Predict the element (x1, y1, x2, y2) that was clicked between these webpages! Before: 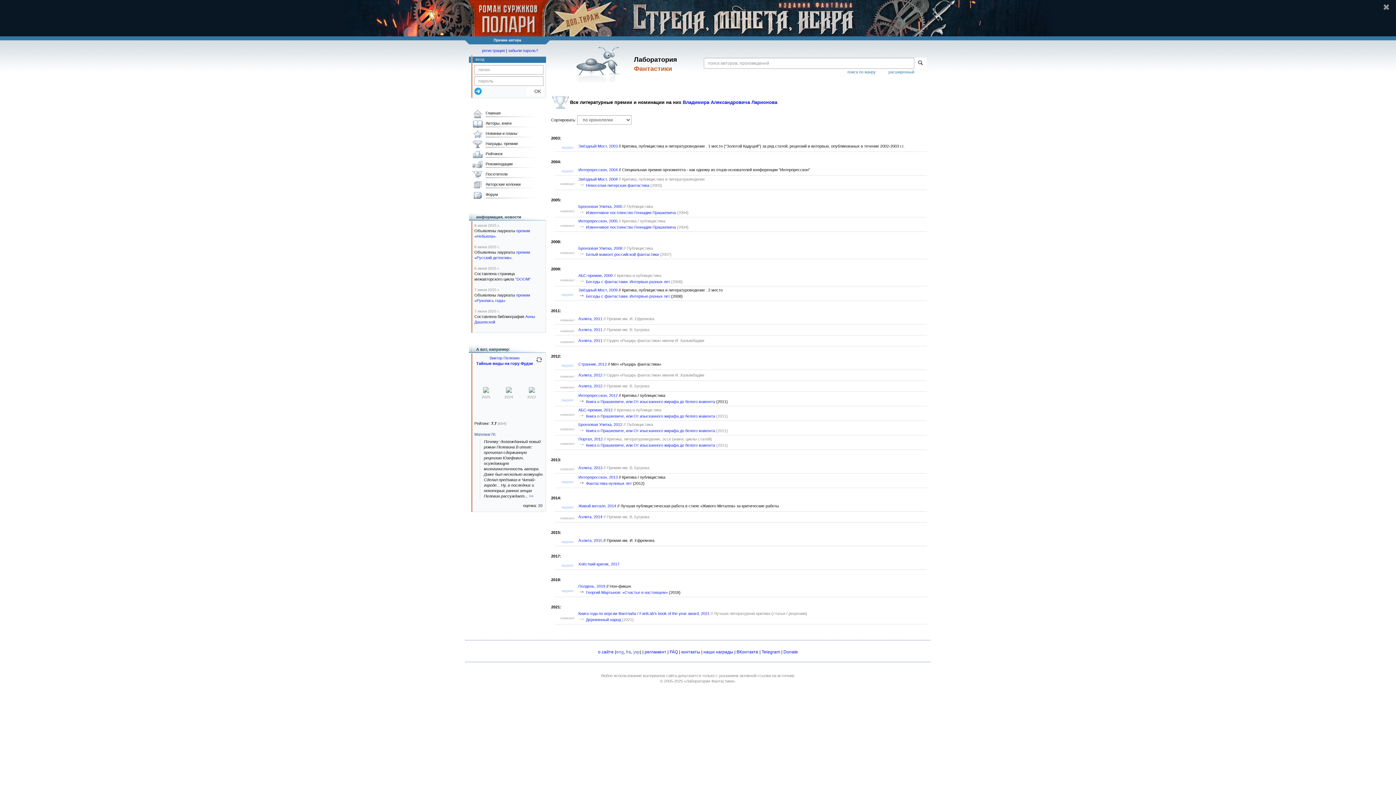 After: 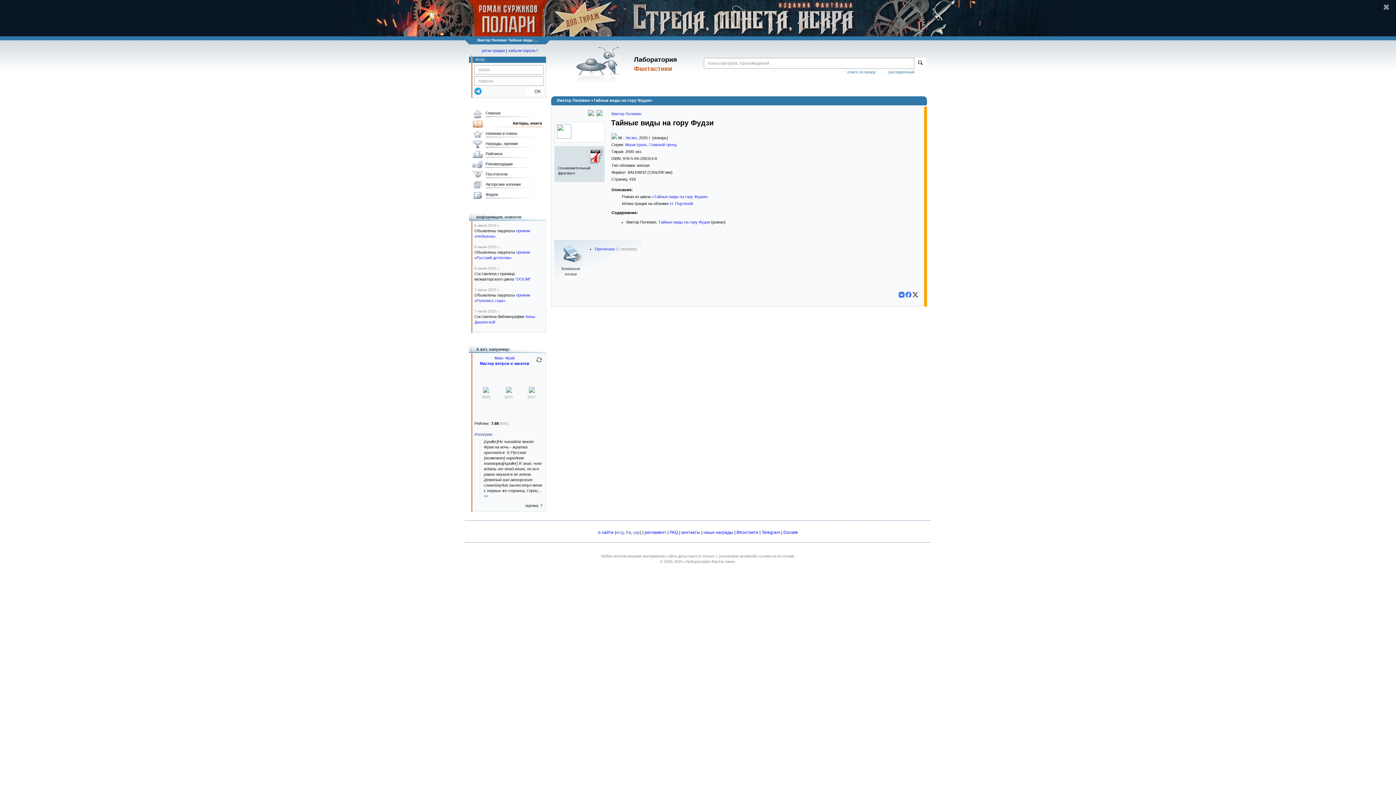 Action: bbox: (483, 389, 489, 393)